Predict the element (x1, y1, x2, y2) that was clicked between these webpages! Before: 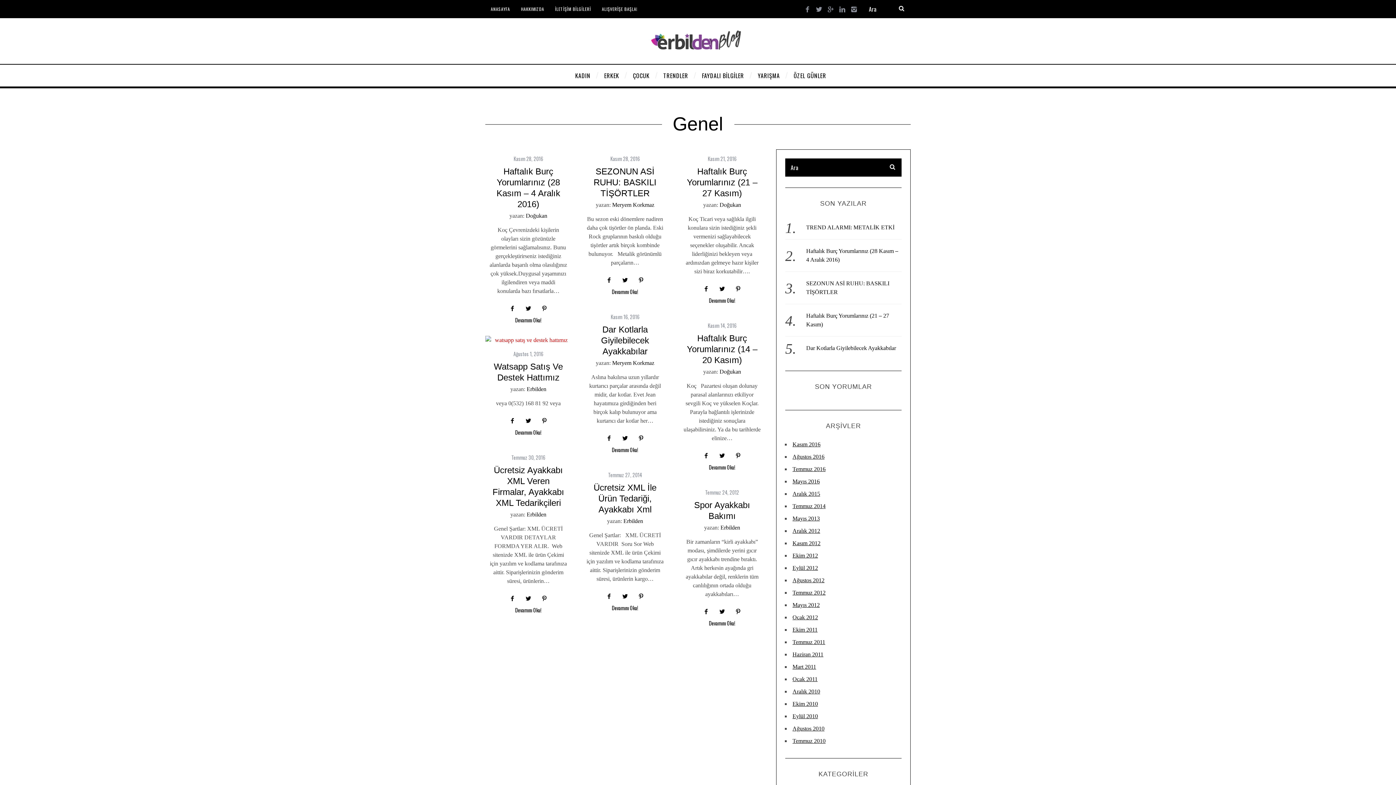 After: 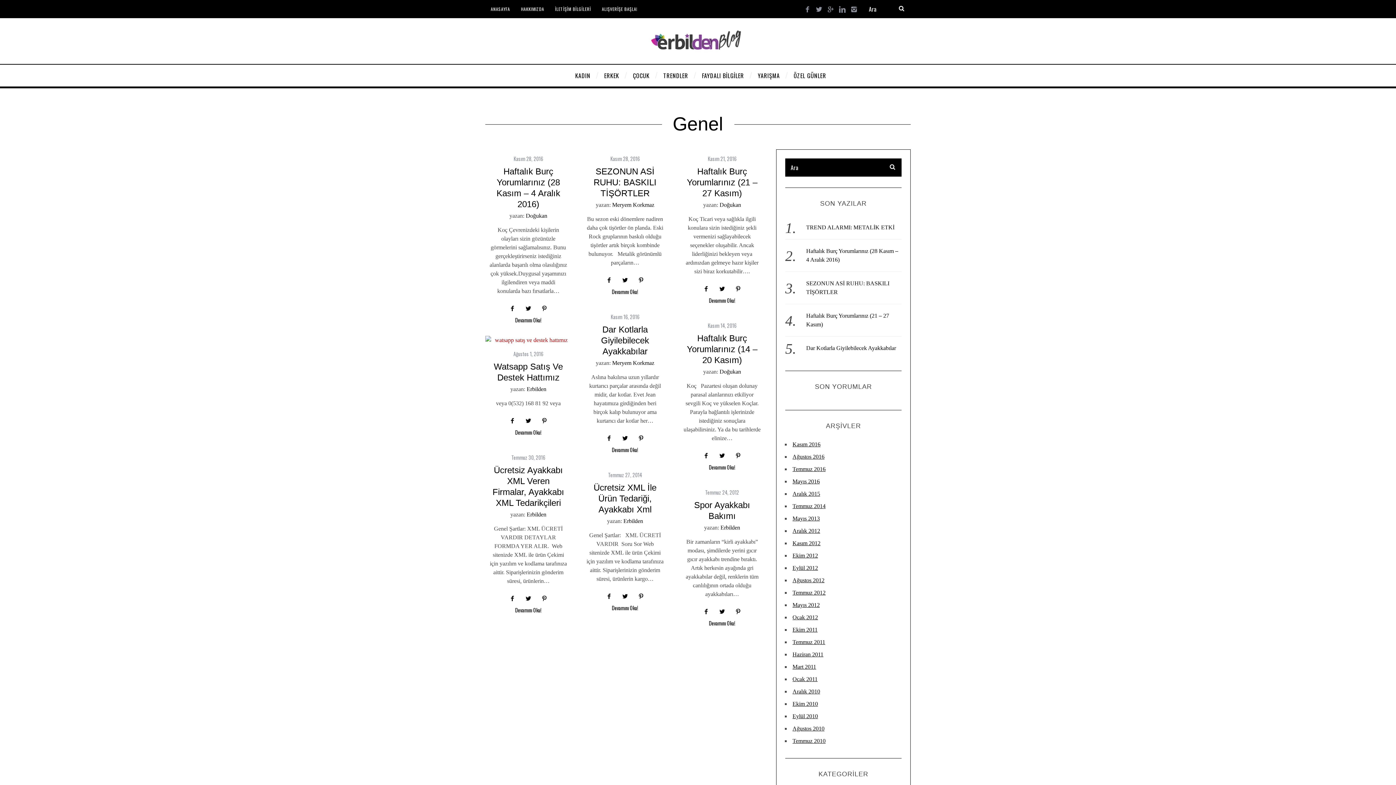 Action: bbox: (836, 3, 848, 15)